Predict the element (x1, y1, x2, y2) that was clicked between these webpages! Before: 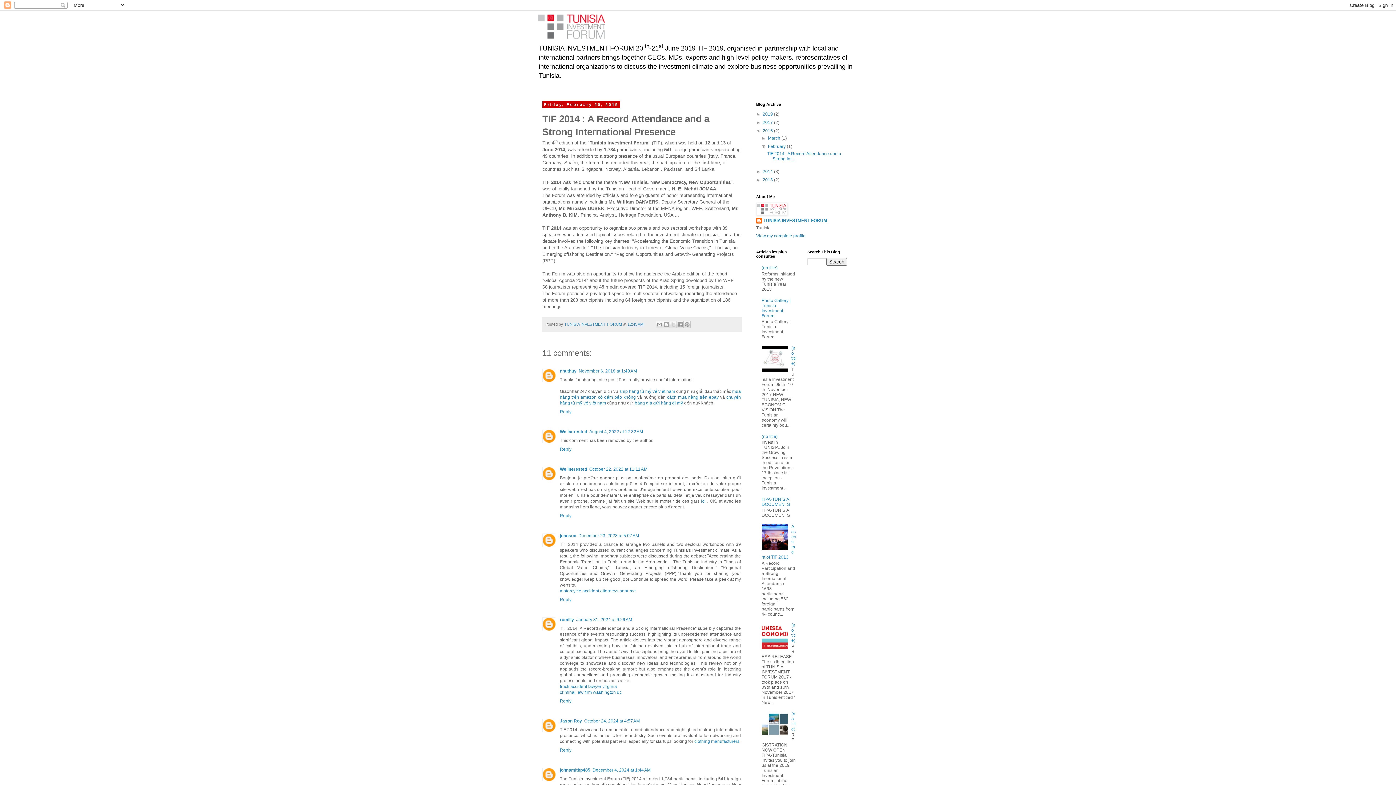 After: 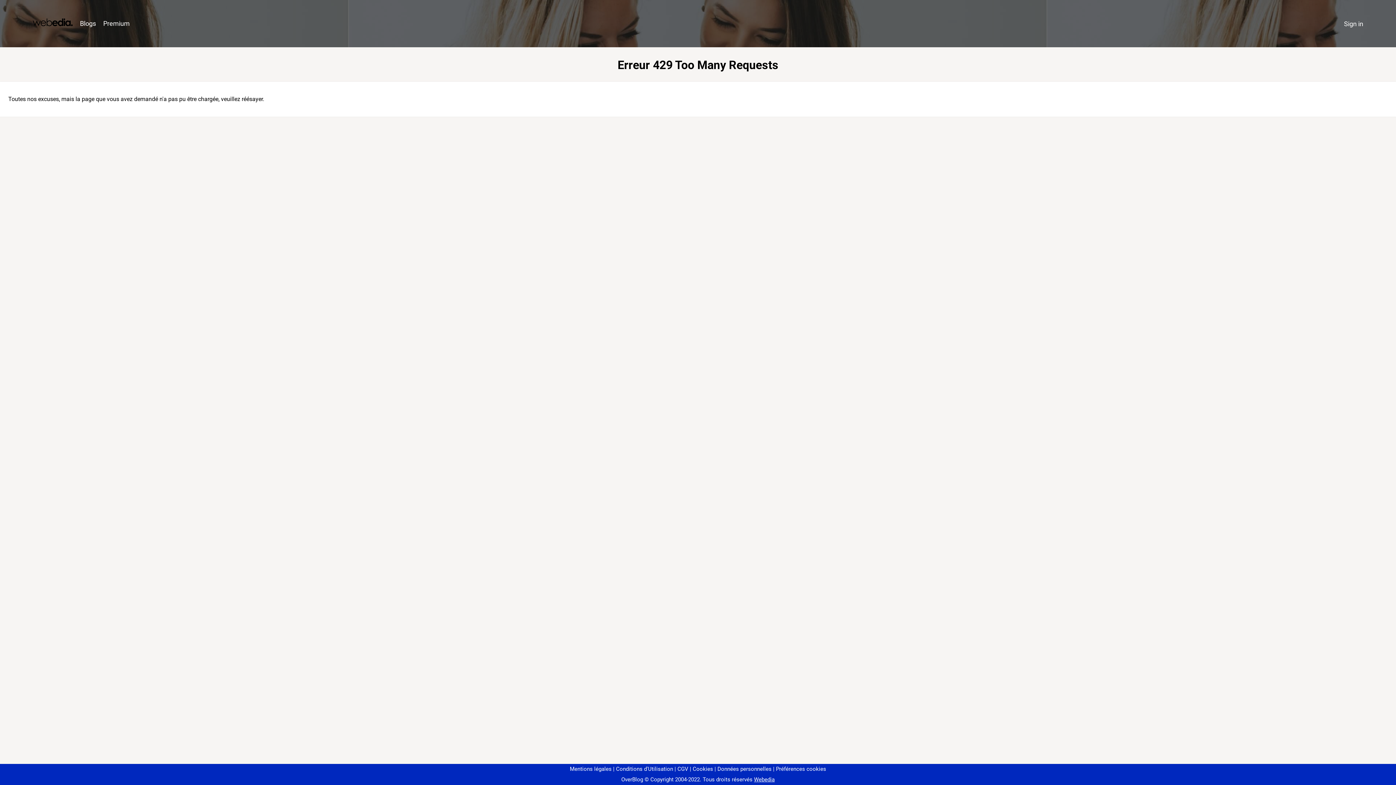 Action: bbox: (634, 400, 683, 405) label: bảng giá gửi hàng đi mỹ